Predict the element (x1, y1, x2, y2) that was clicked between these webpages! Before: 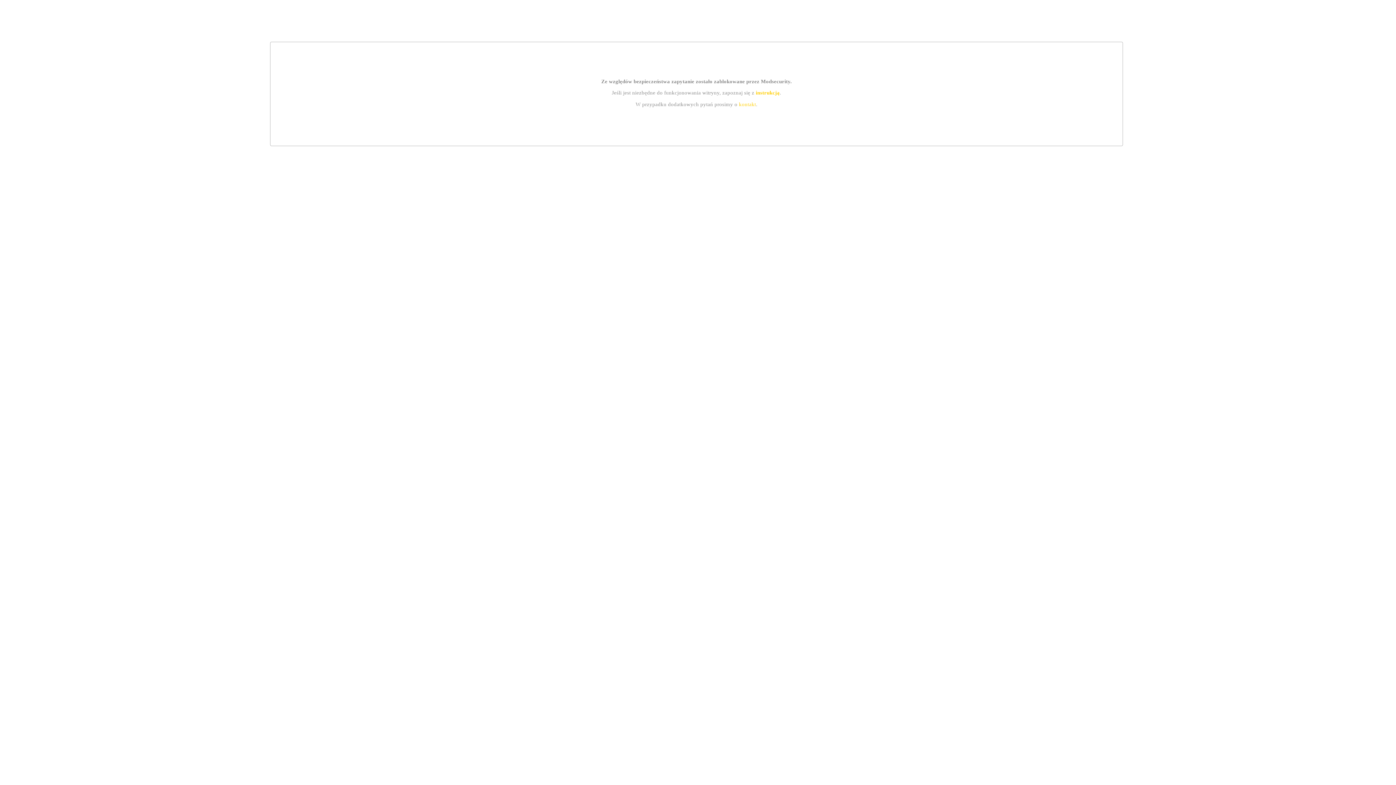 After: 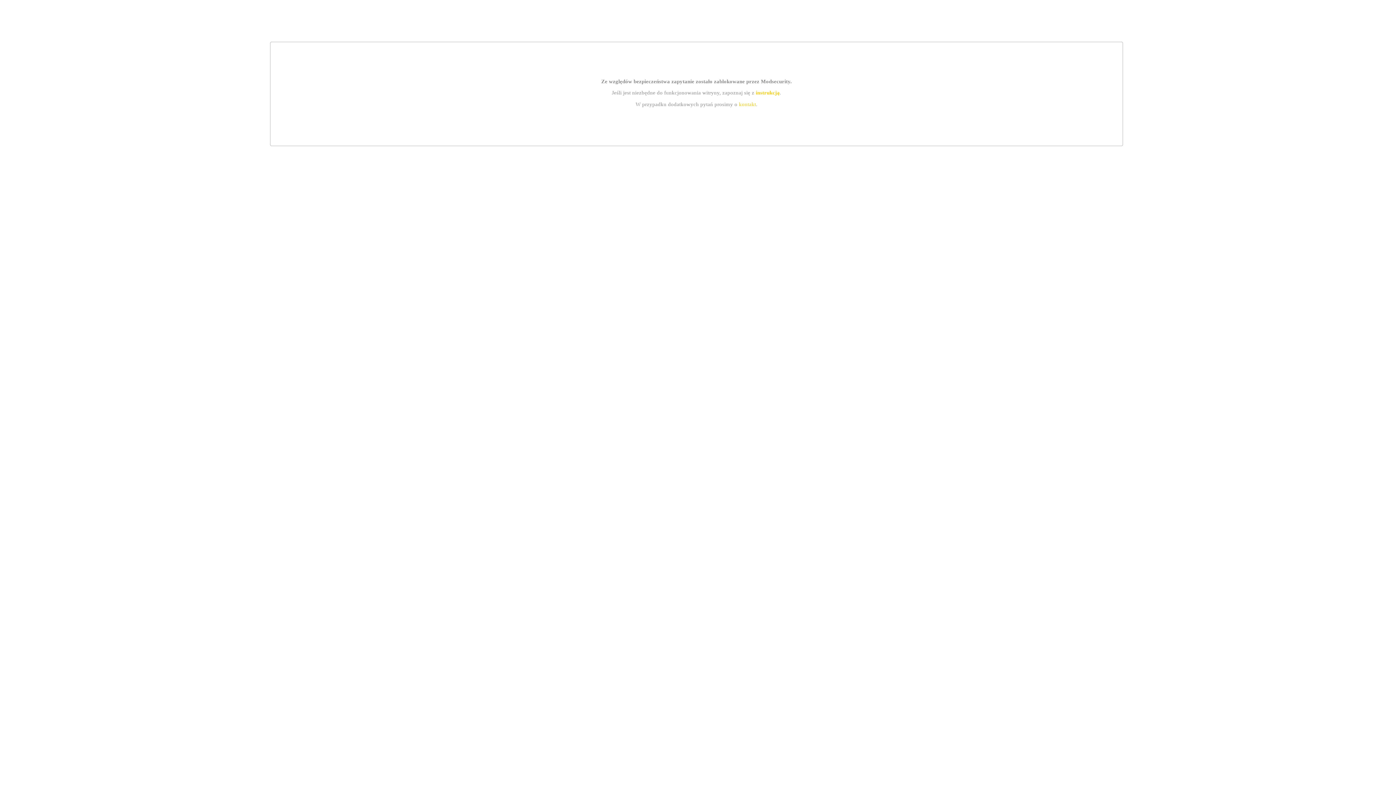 Action: bbox: (755, 89, 779, 95) label: instrukcją